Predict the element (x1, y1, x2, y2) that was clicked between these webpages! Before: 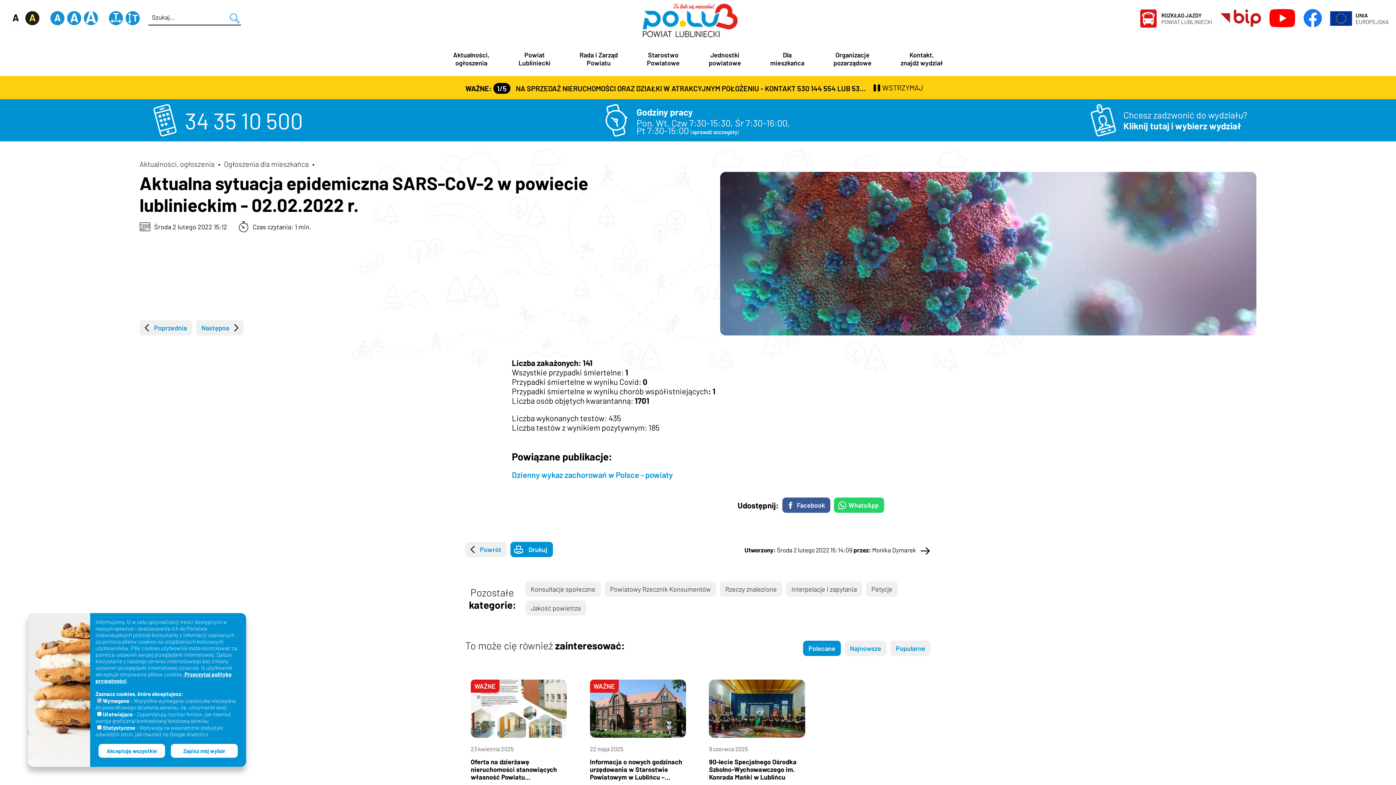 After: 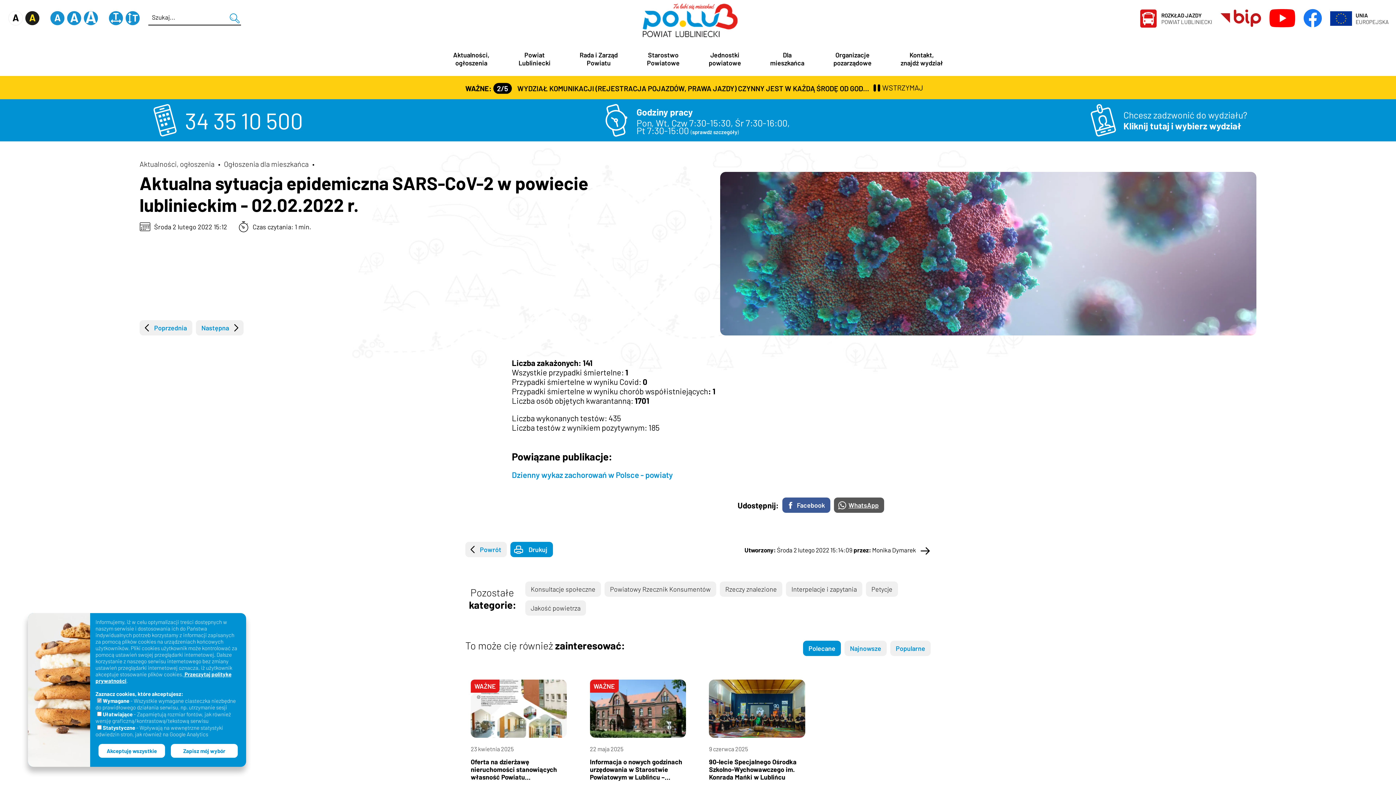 Action: label: WhatsApp bbox: (834, 497, 884, 513)